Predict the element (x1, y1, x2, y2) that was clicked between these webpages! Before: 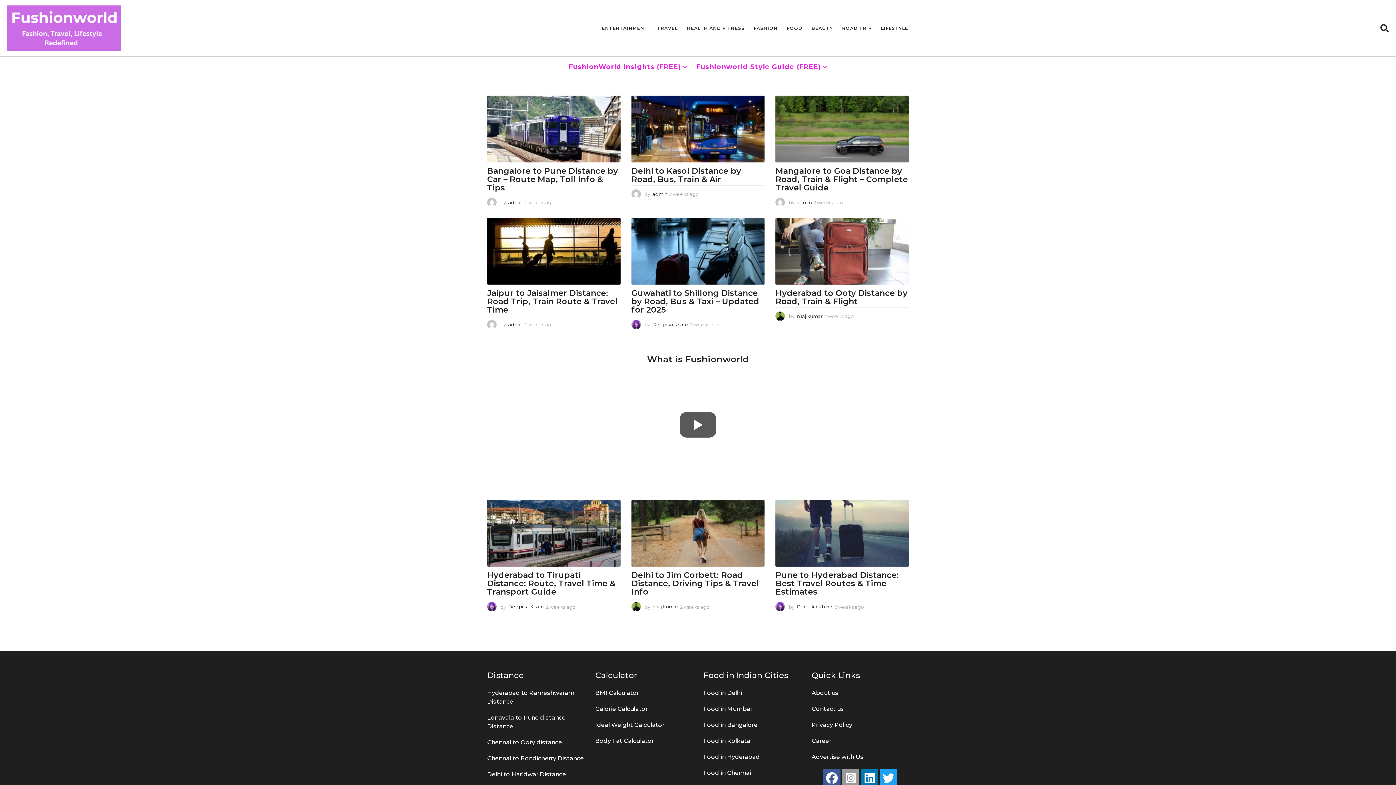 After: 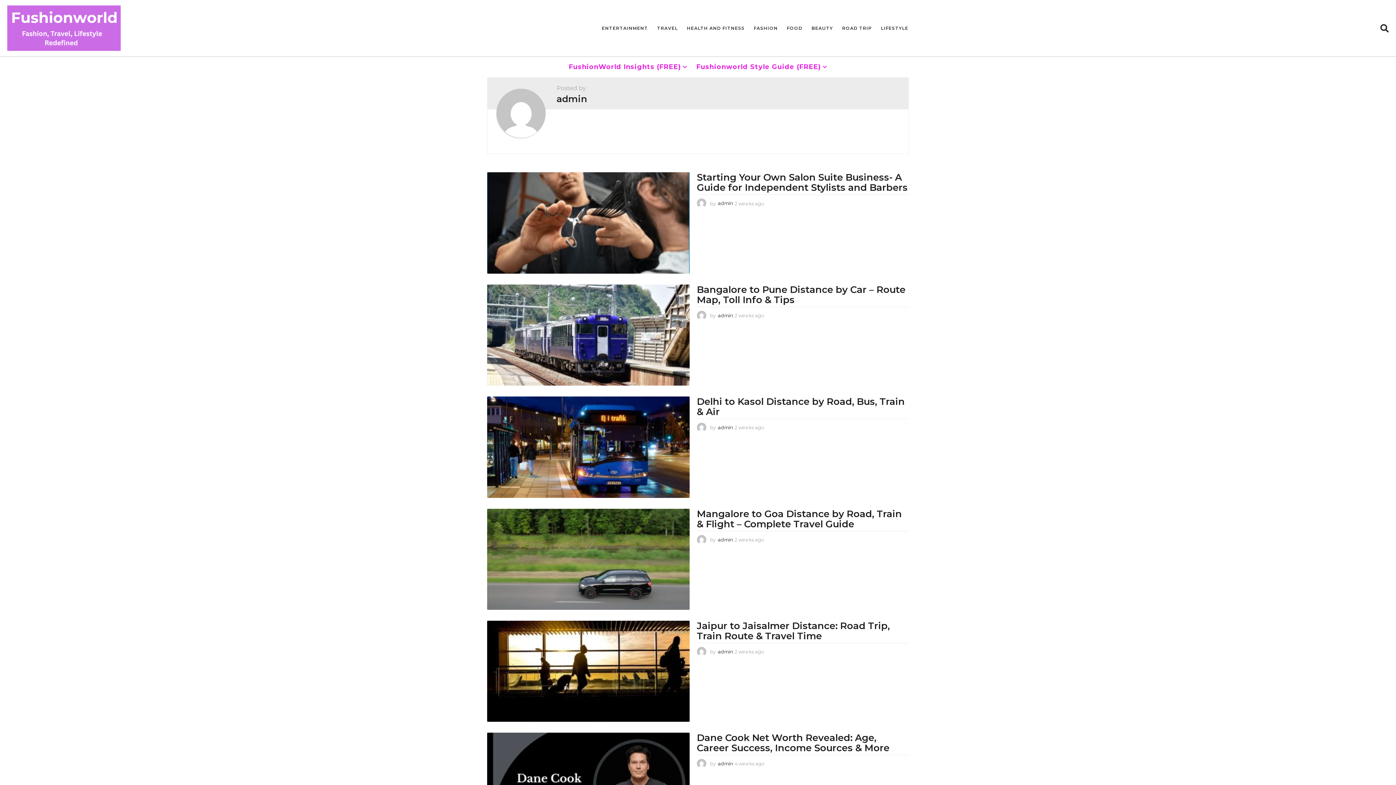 Action: bbox: (631, 189, 640, 198)